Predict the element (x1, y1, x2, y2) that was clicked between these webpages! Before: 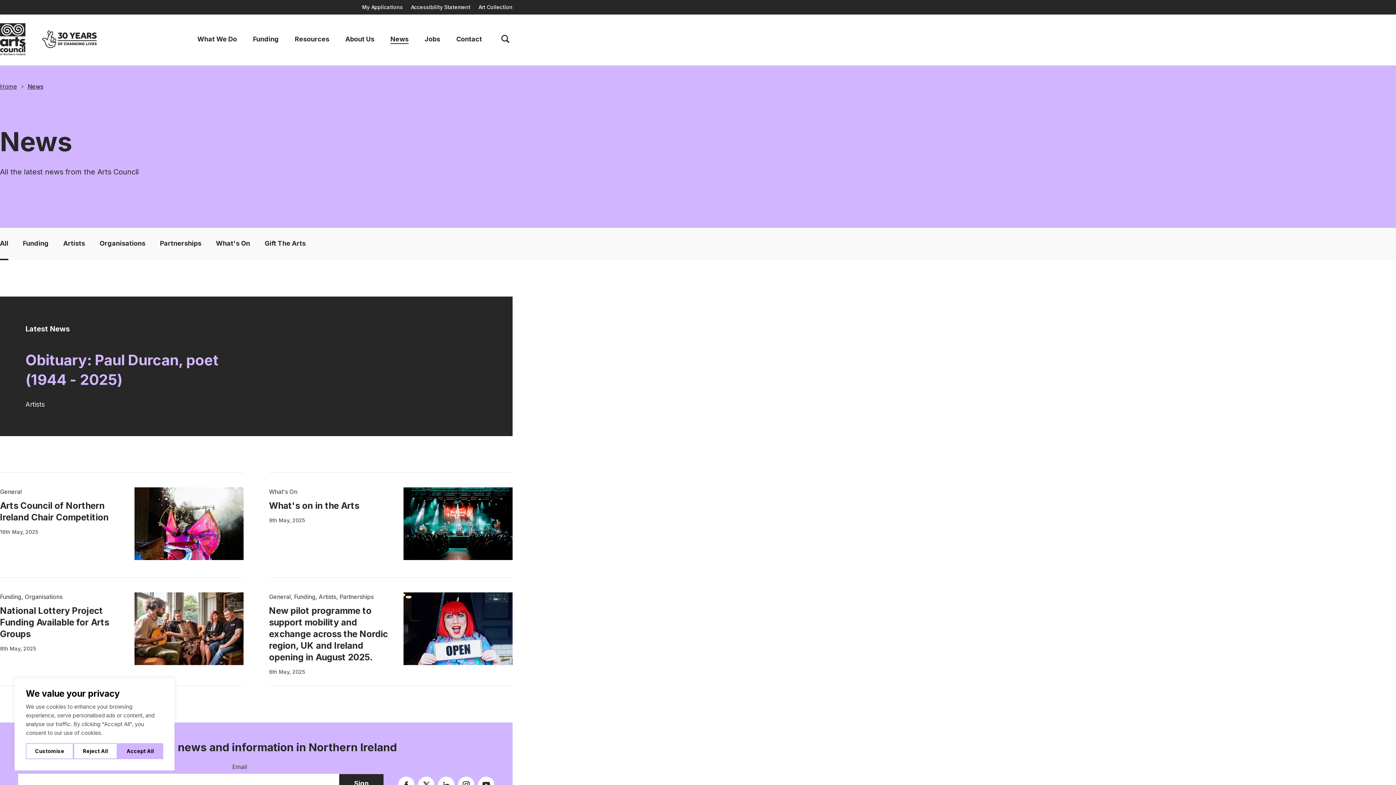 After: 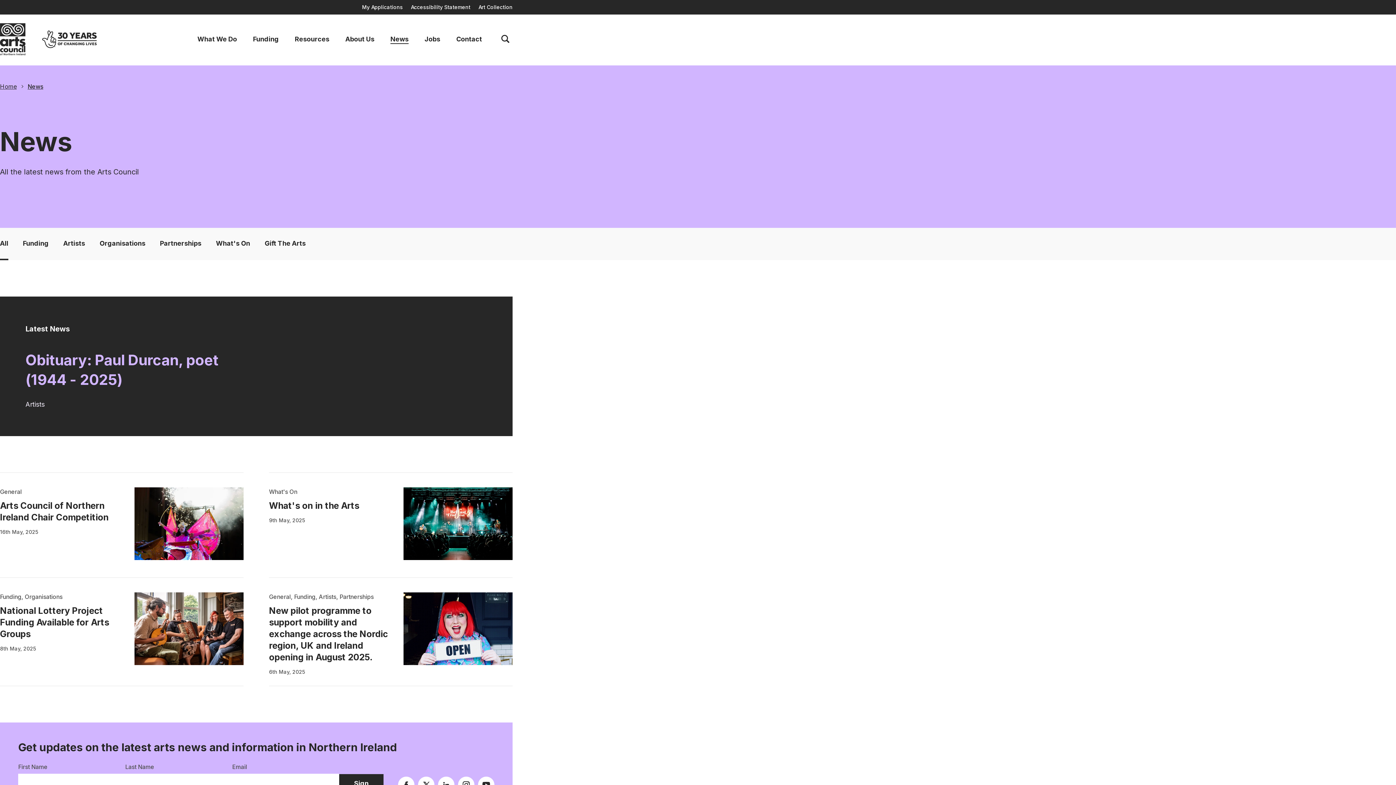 Action: label: Accept All bbox: (117, 743, 163, 759)